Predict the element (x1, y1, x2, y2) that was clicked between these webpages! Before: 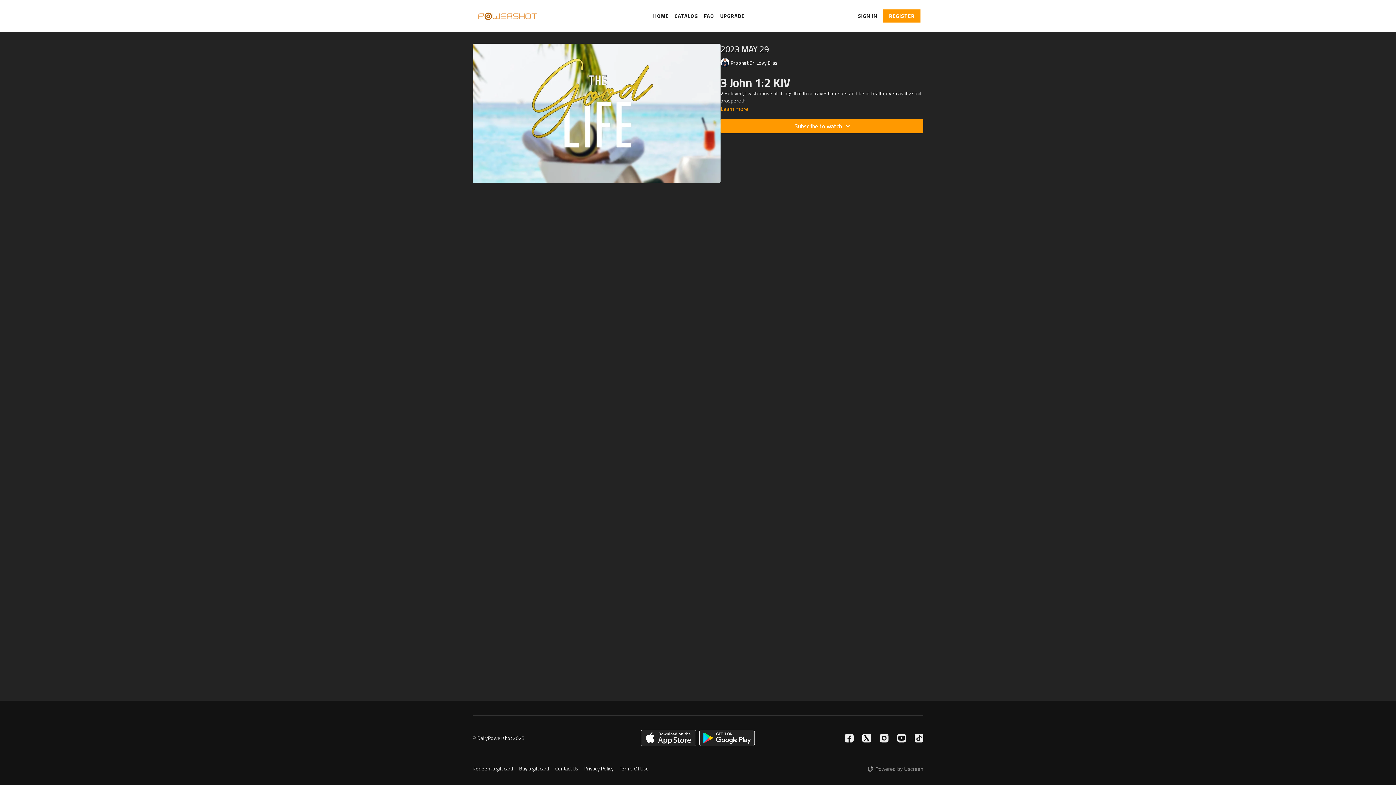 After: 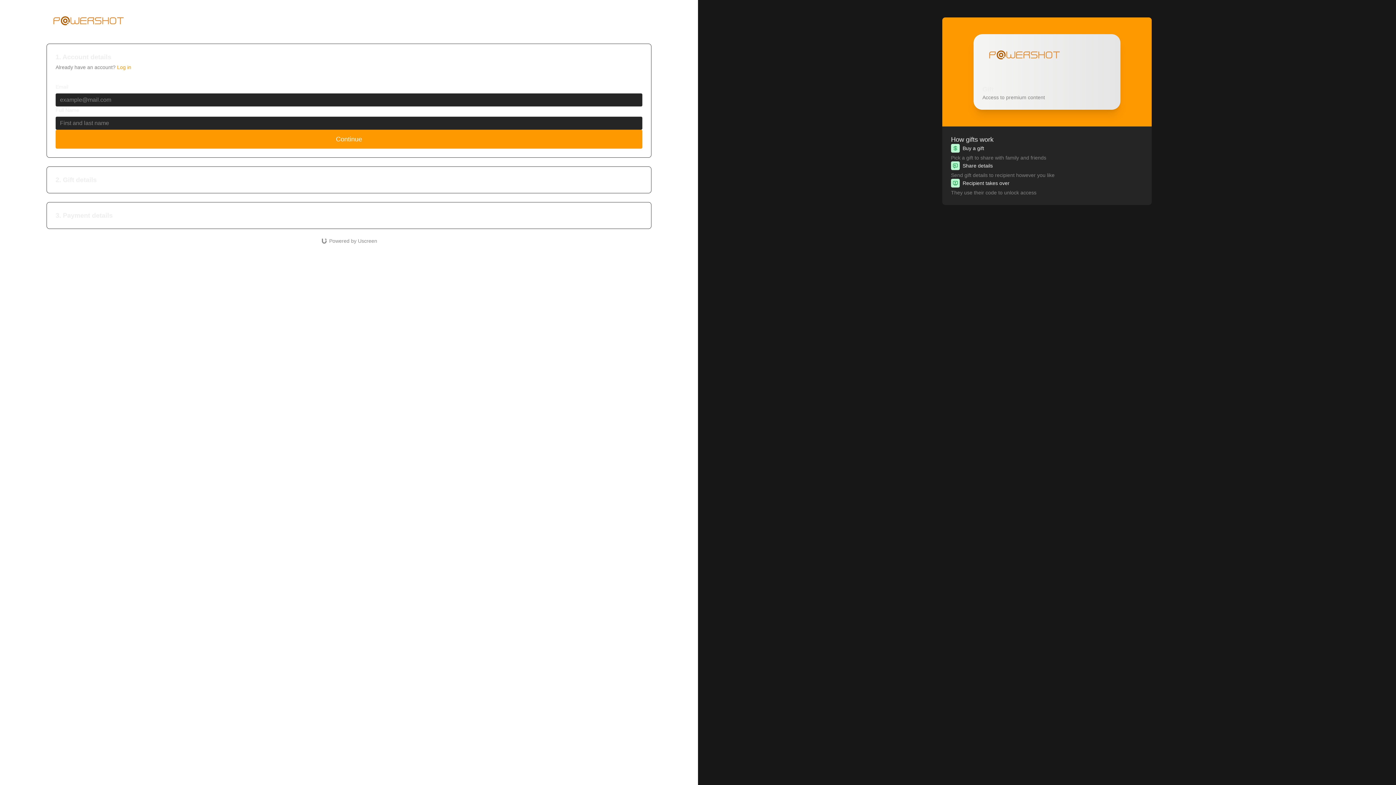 Action: label: Buy a gift card bbox: (519, 765, 549, 773)